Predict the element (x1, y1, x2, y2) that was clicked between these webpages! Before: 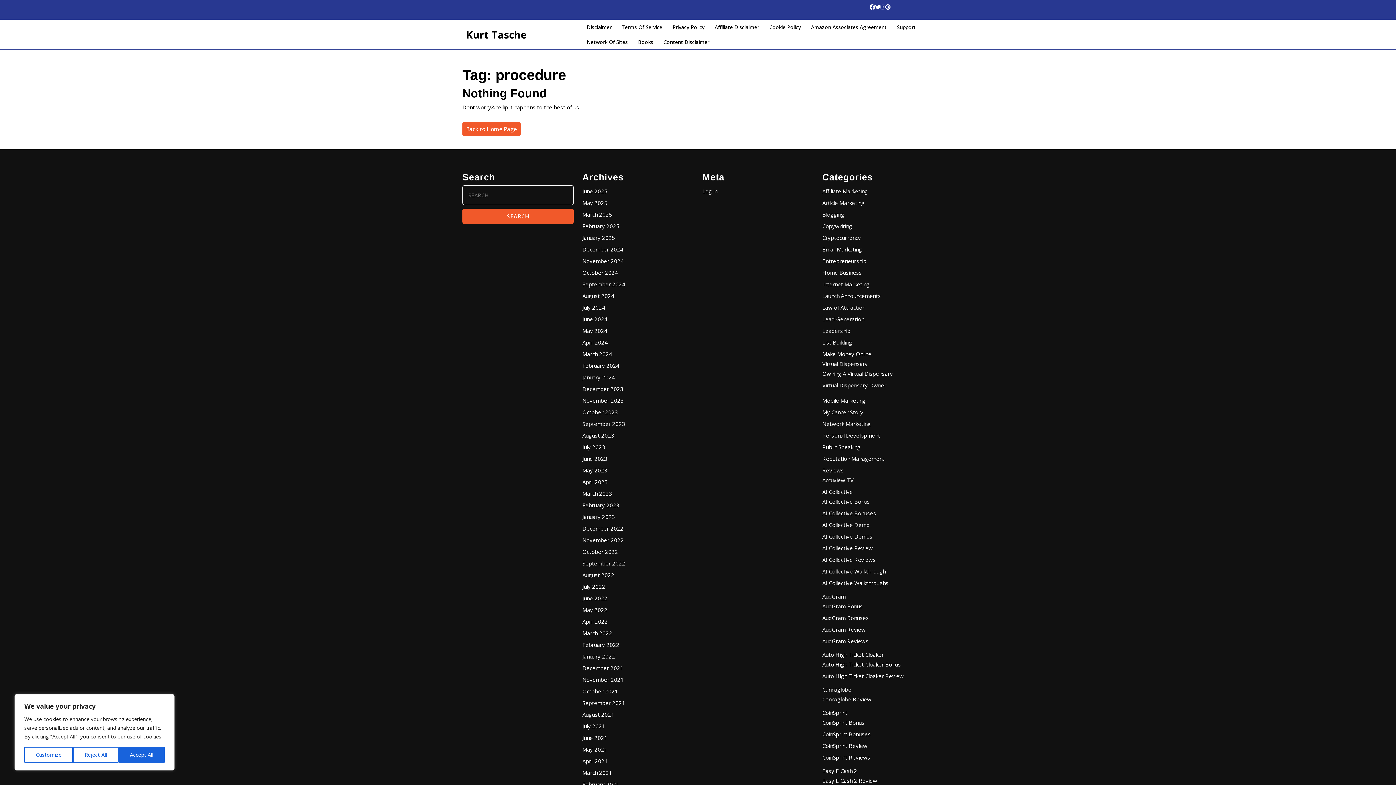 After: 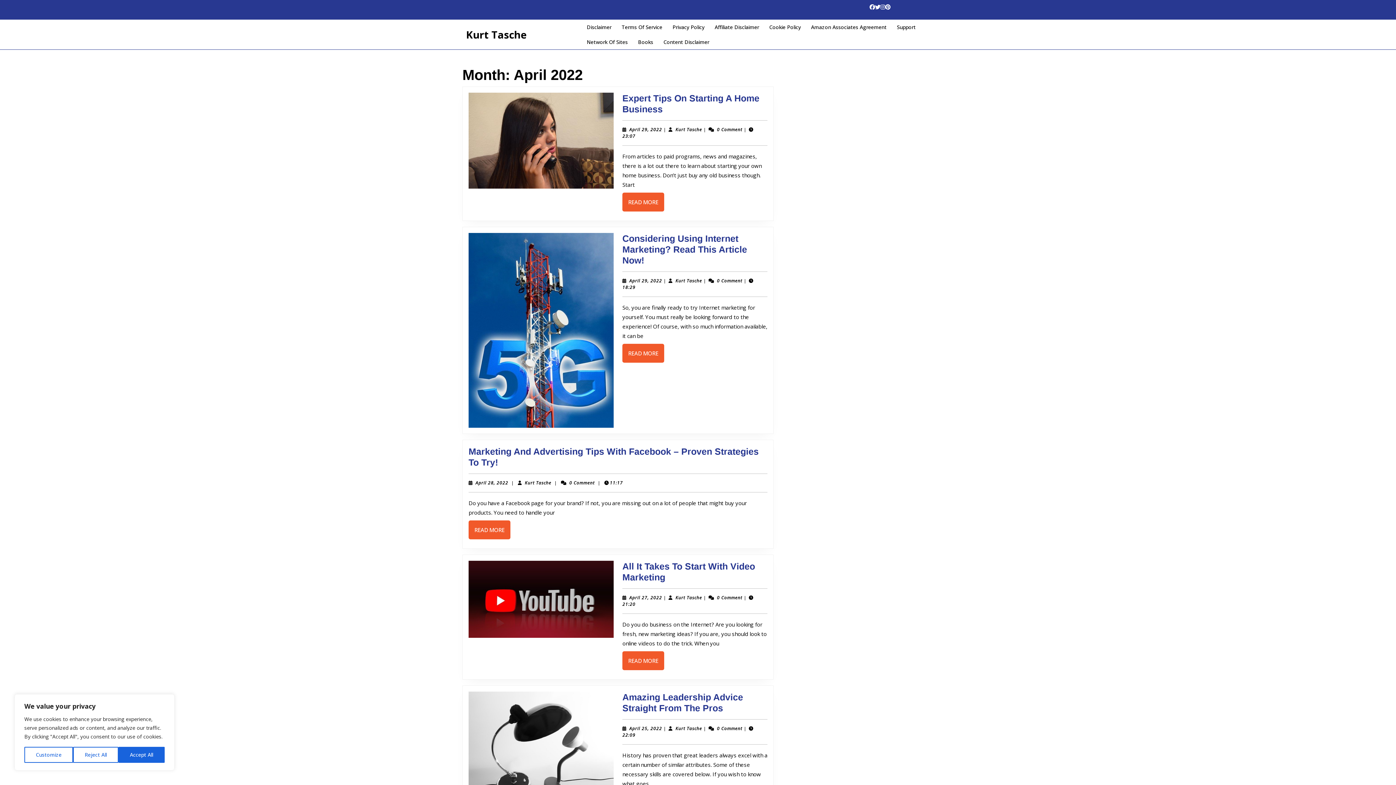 Action: label: April 2022 bbox: (582, 618, 608, 625)